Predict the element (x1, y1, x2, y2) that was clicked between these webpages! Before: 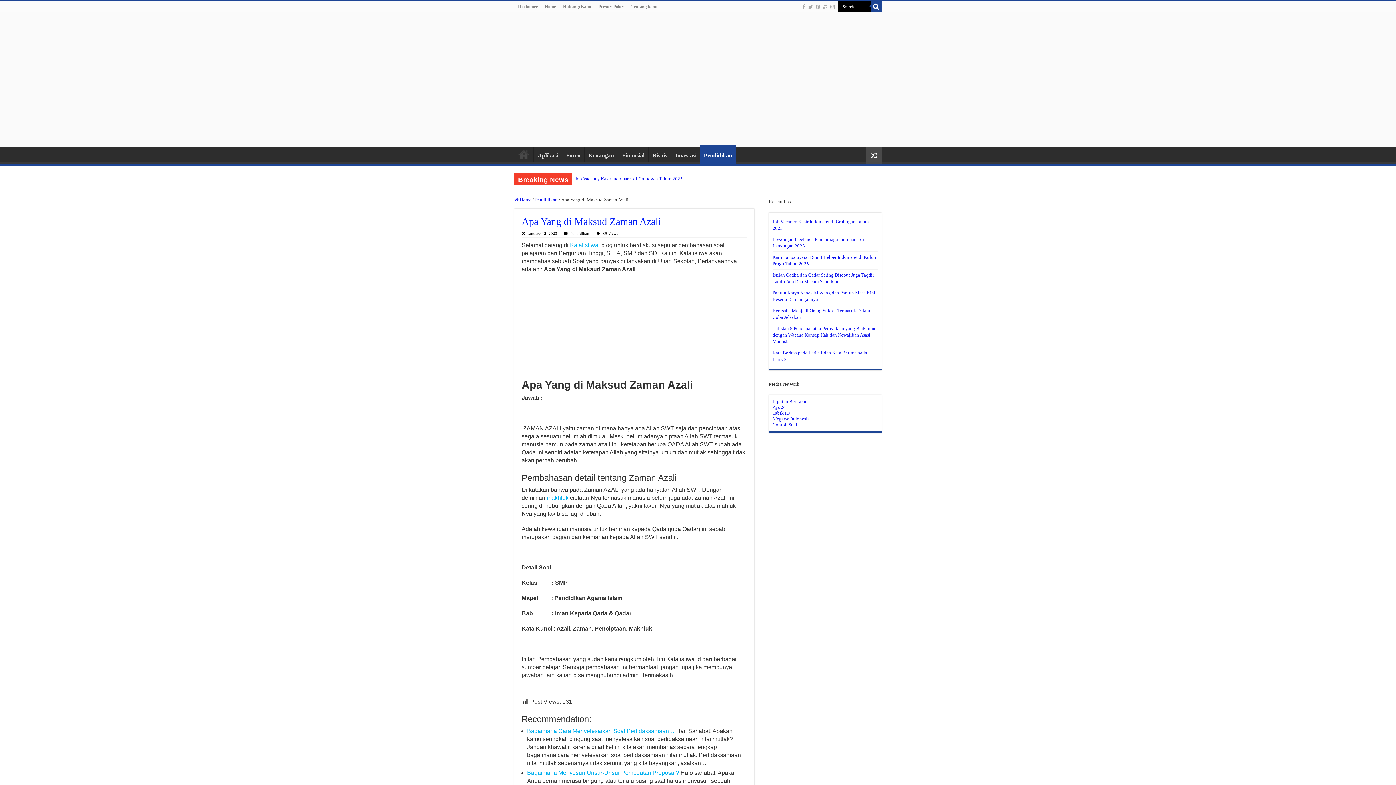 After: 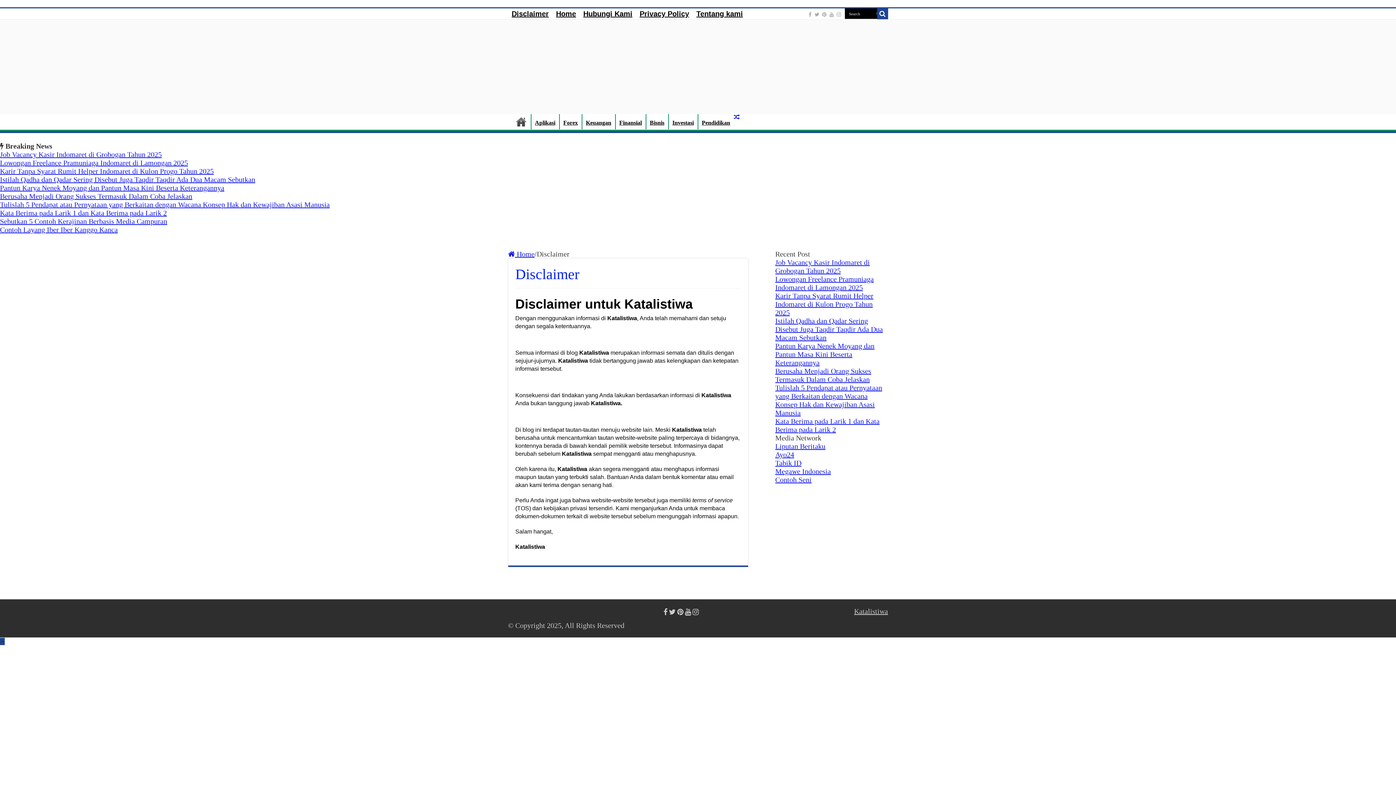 Action: bbox: (514, 1, 541, 12) label: Disclaimer